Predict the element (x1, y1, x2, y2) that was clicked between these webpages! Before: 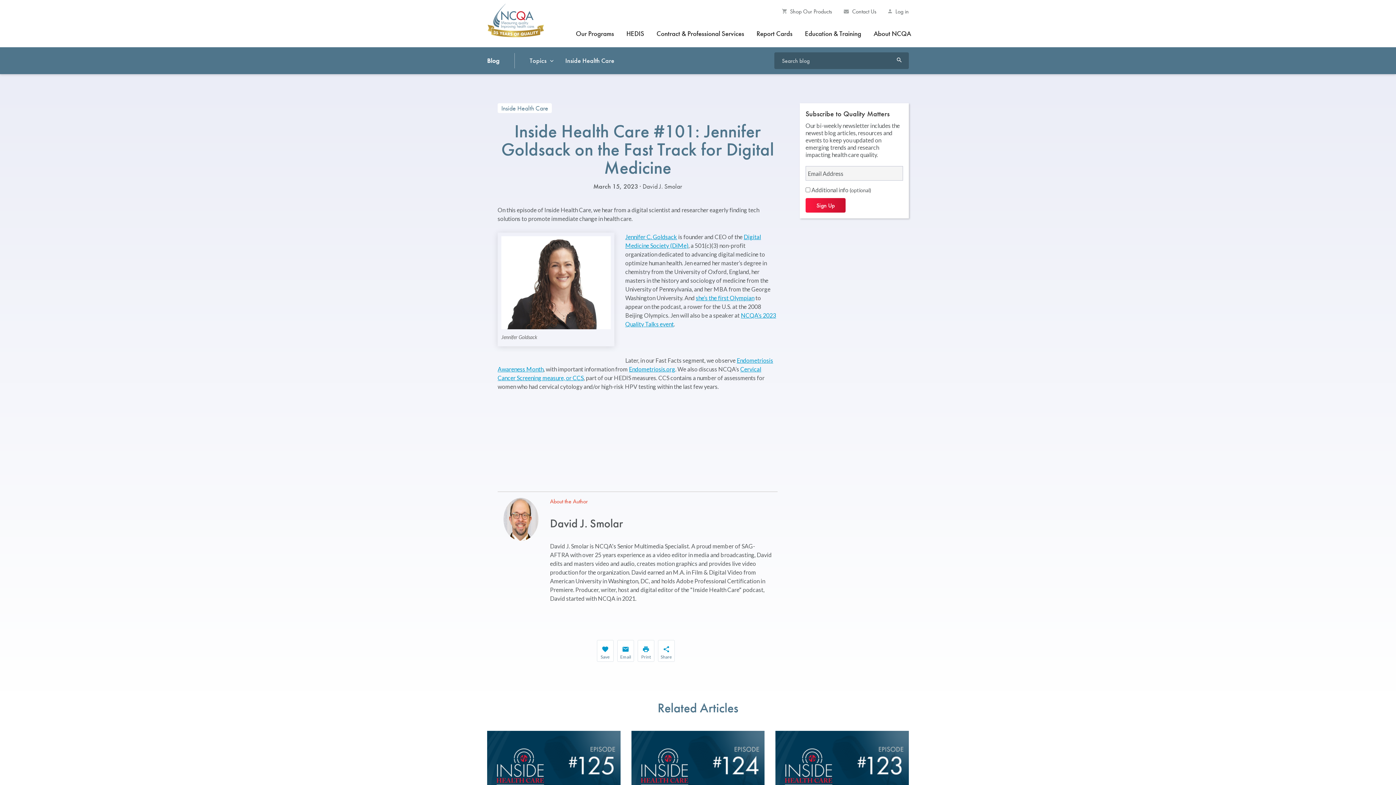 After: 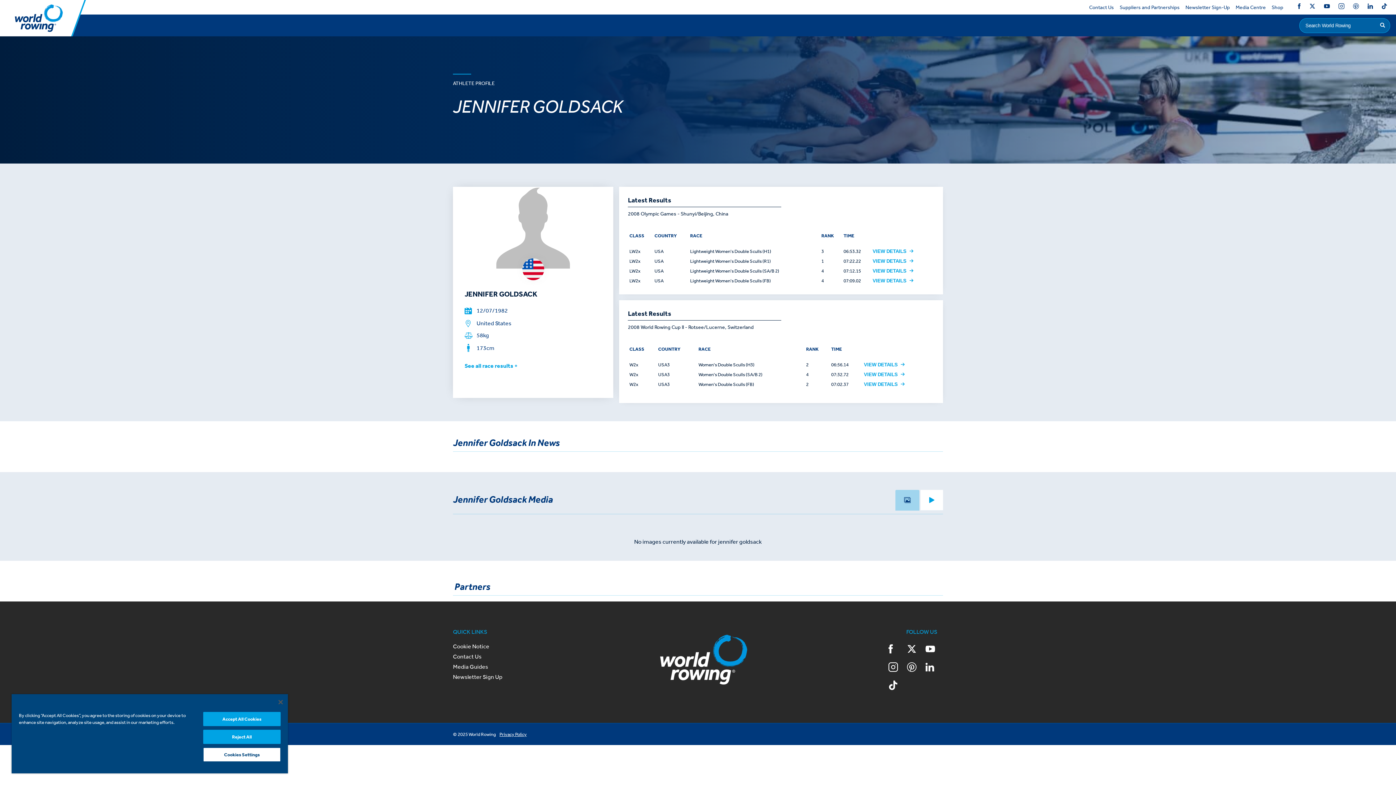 Action: label: she’s the first Olympian bbox: (696, 294, 754, 301)